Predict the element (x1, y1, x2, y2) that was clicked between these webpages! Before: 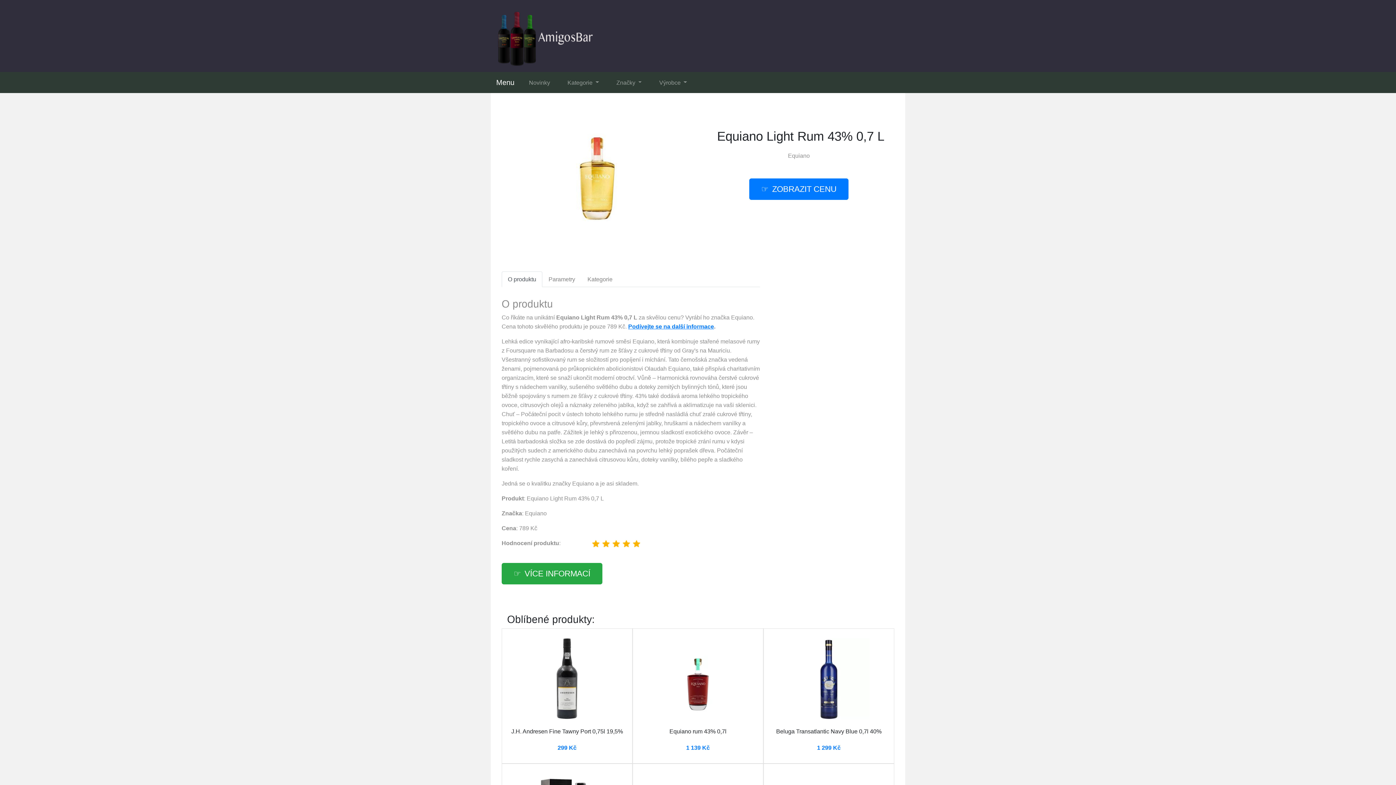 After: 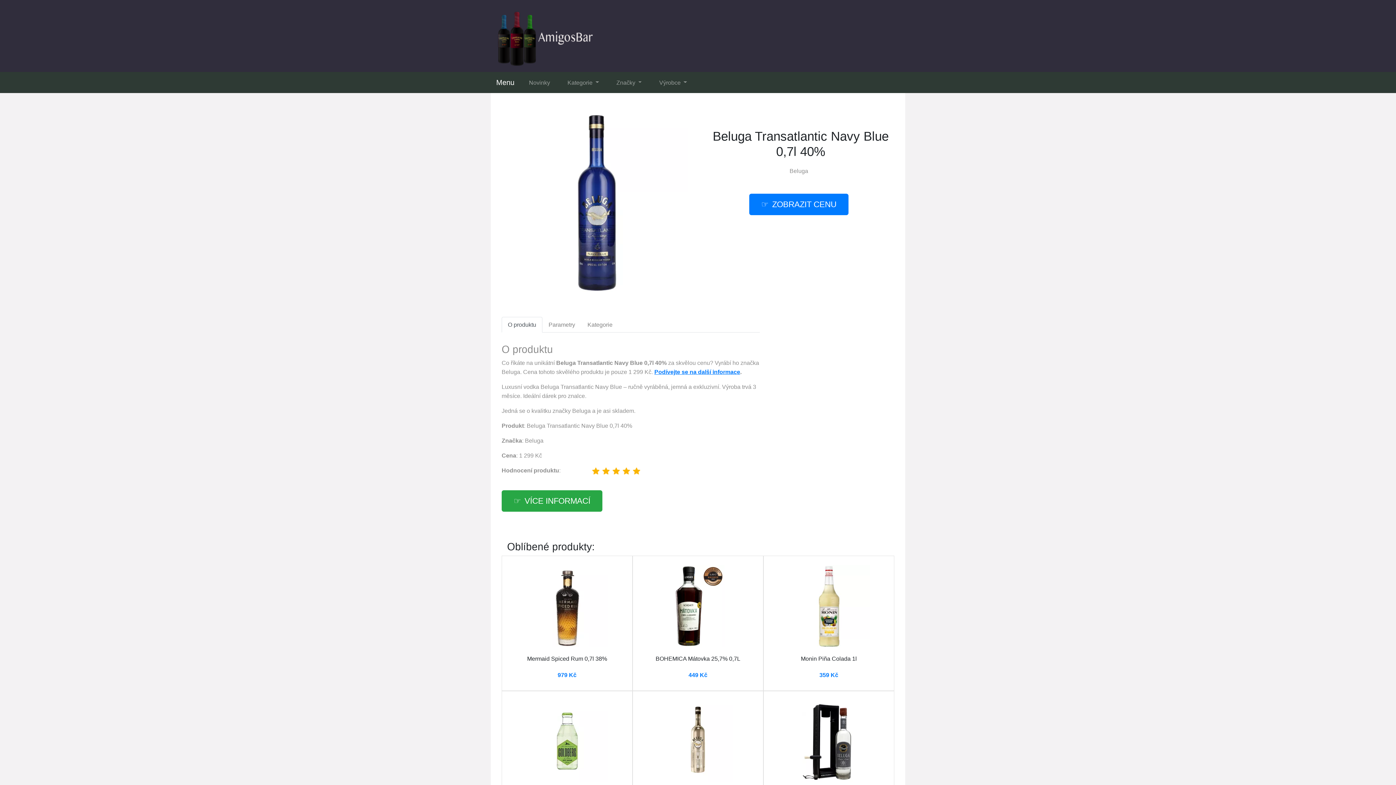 Action: bbox: (769, 727, 888, 736) label: Beluga Transatlantic Navy Blue 0,7l 40%